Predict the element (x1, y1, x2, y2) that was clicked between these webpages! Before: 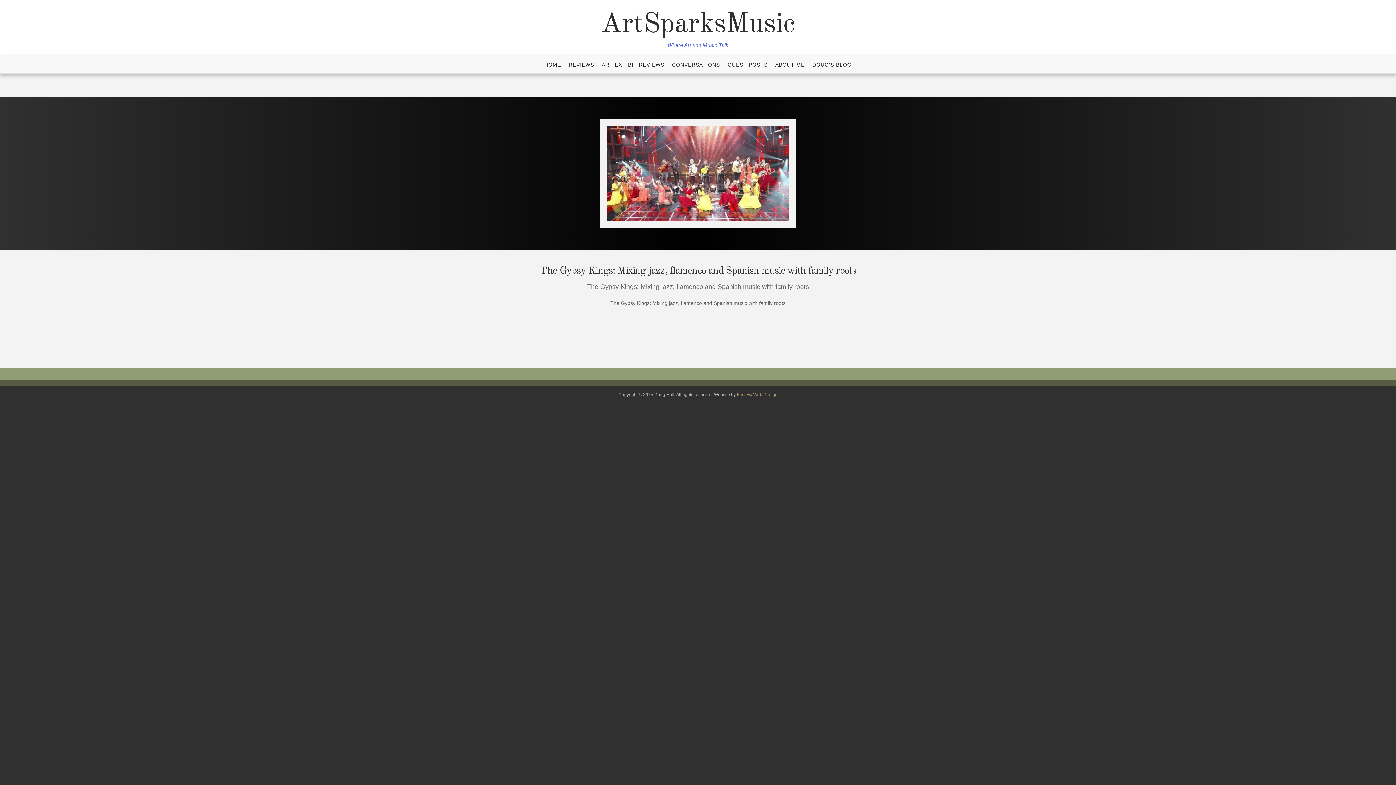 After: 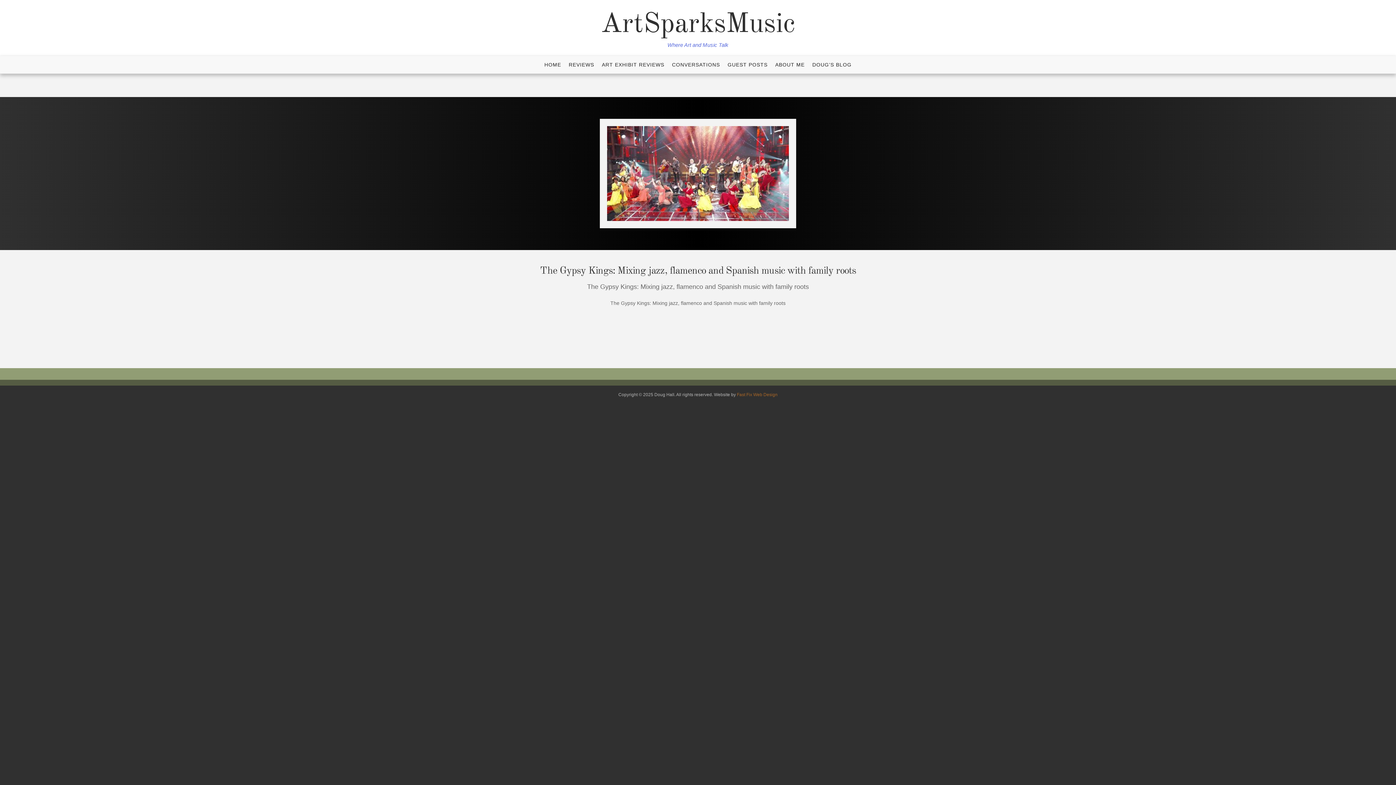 Action: bbox: (737, 392, 777, 397) label: Fast Fix Web Design